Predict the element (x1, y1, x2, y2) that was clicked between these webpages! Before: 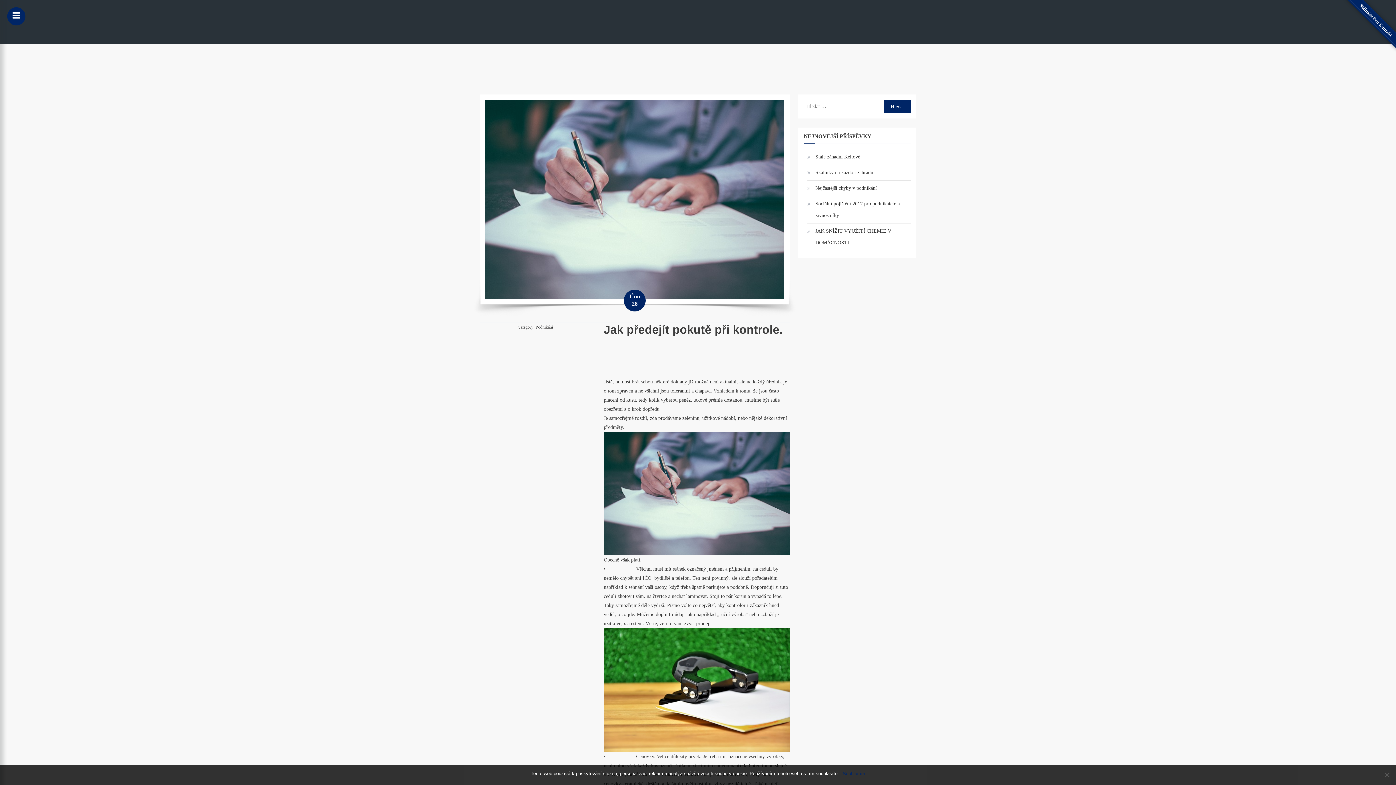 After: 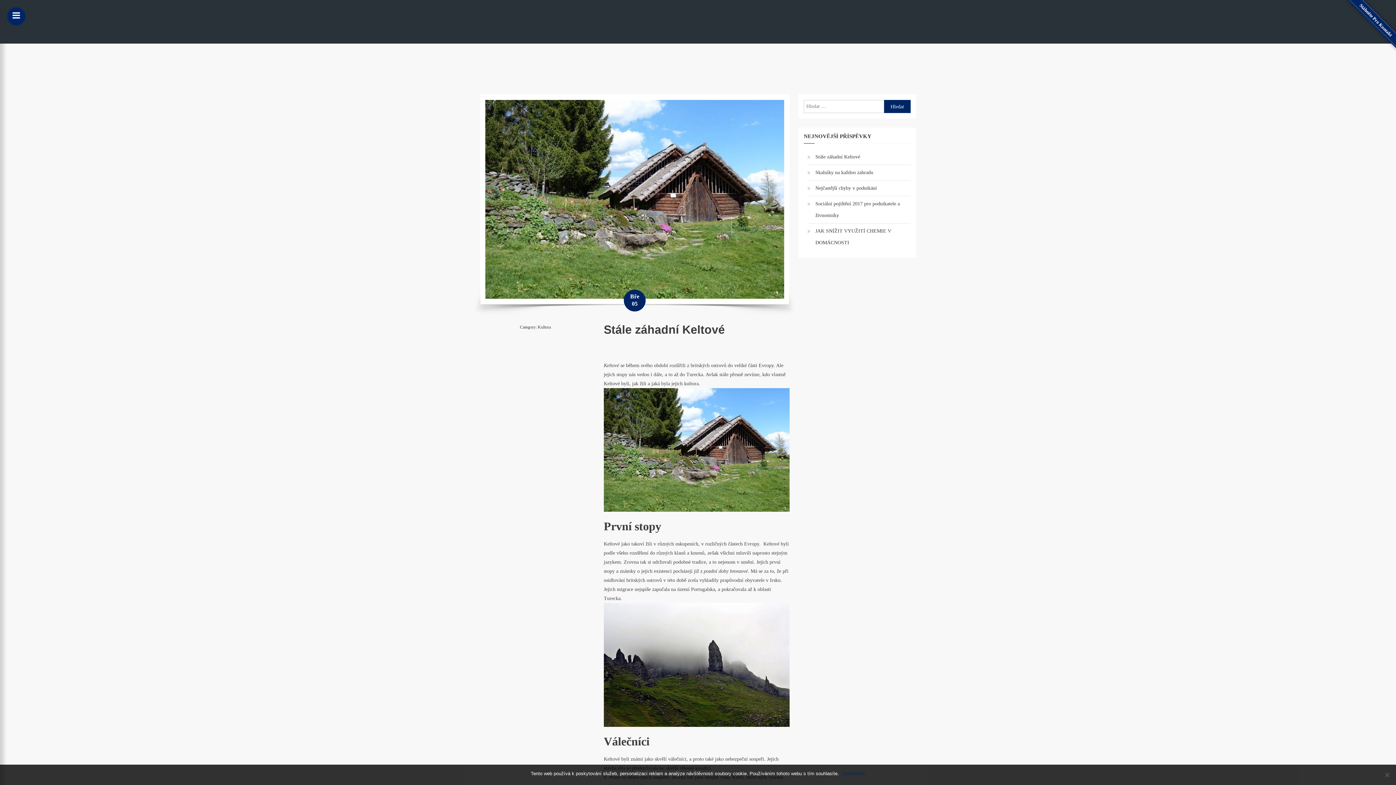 Action: label: Stále záhadní Keltové bbox: (807, 151, 860, 162)